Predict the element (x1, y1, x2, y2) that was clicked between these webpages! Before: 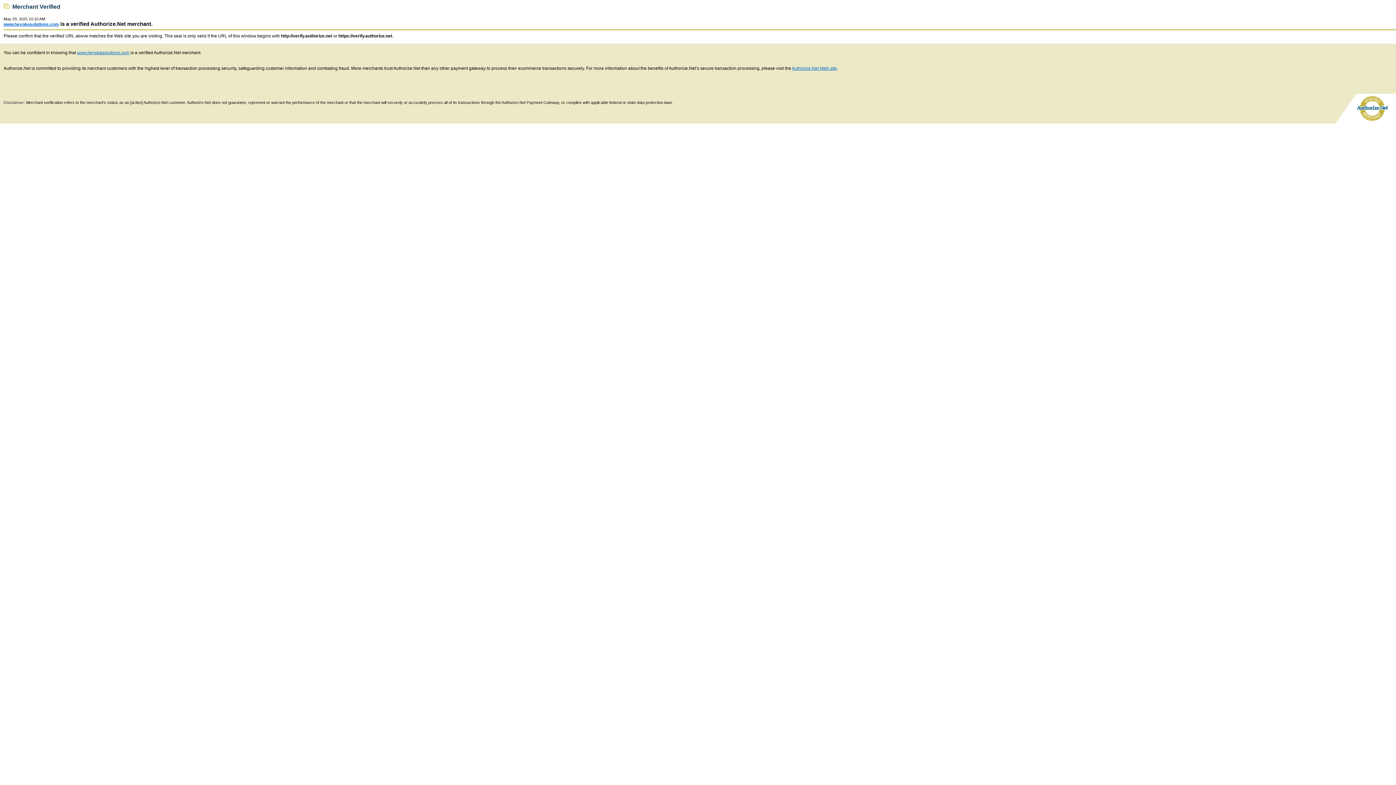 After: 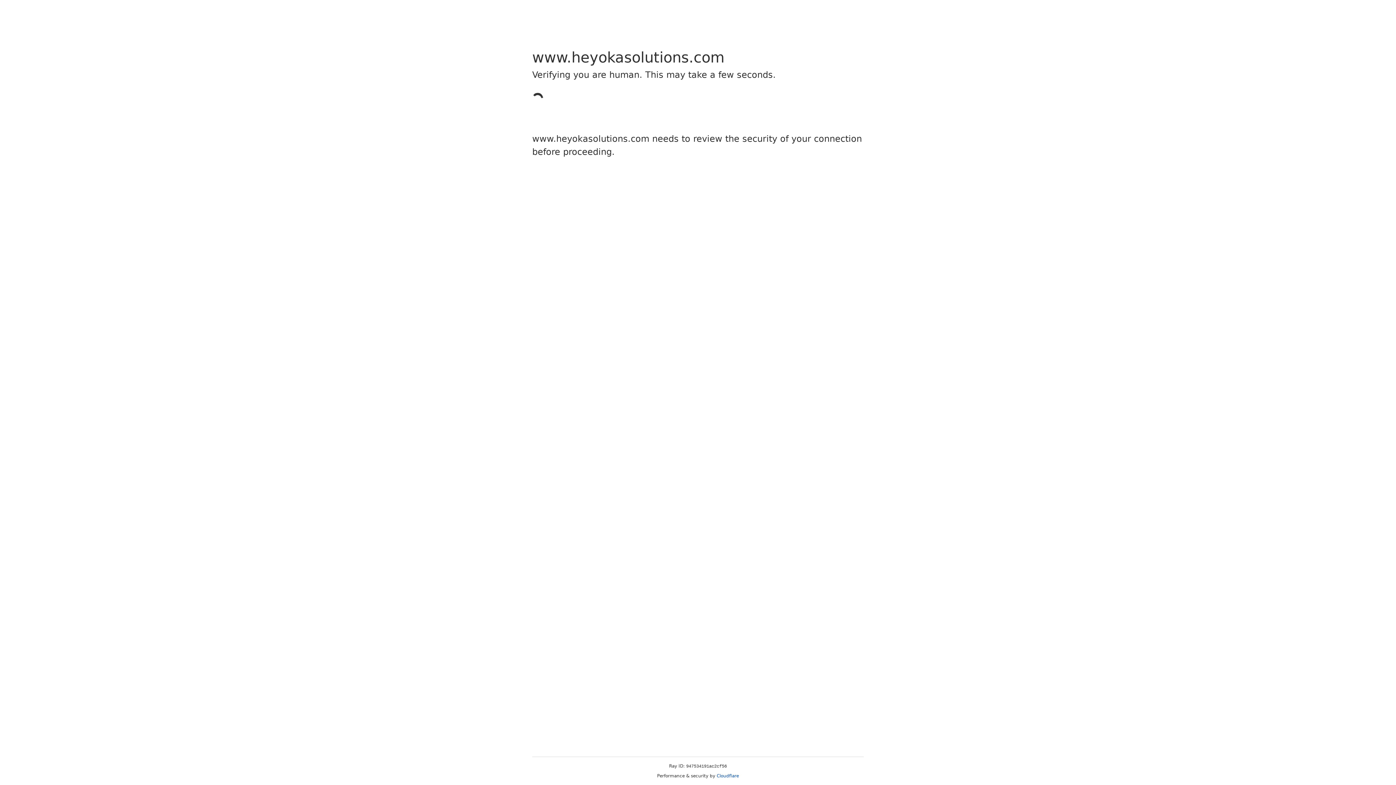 Action: label: www.heyokasolutions.com bbox: (3, 21, 58, 26)